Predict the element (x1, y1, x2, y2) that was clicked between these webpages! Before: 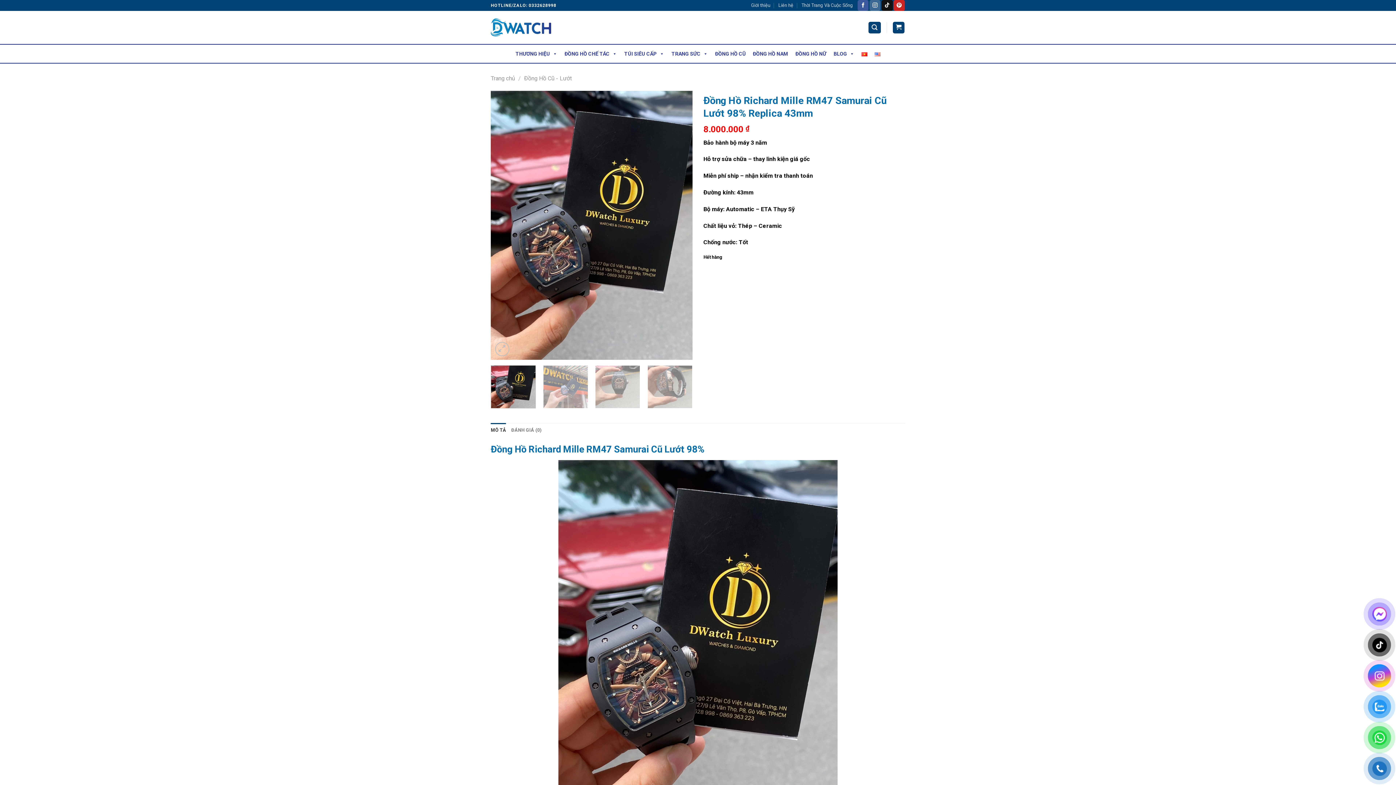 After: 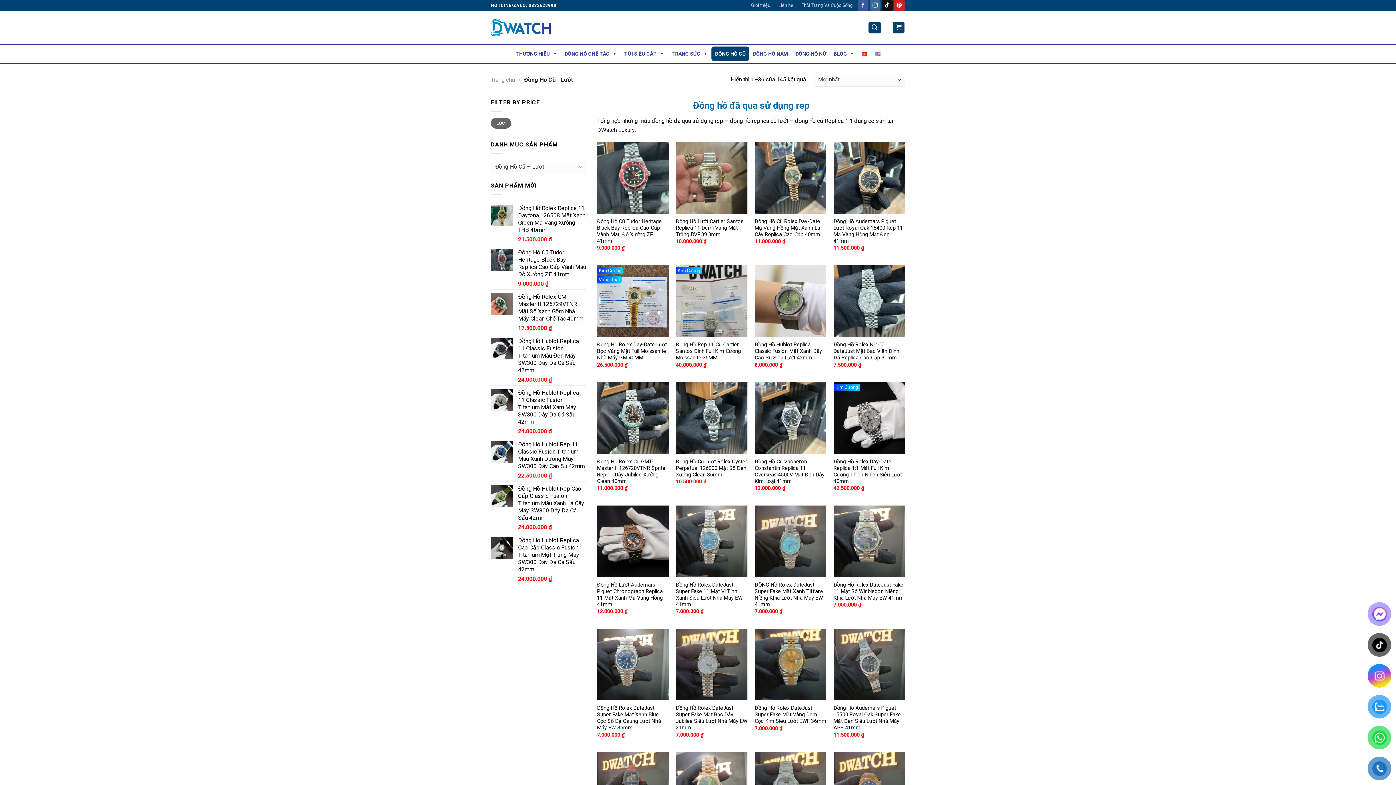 Action: label: ĐỒNG HỒ CŨ bbox: (711, 46, 749, 61)